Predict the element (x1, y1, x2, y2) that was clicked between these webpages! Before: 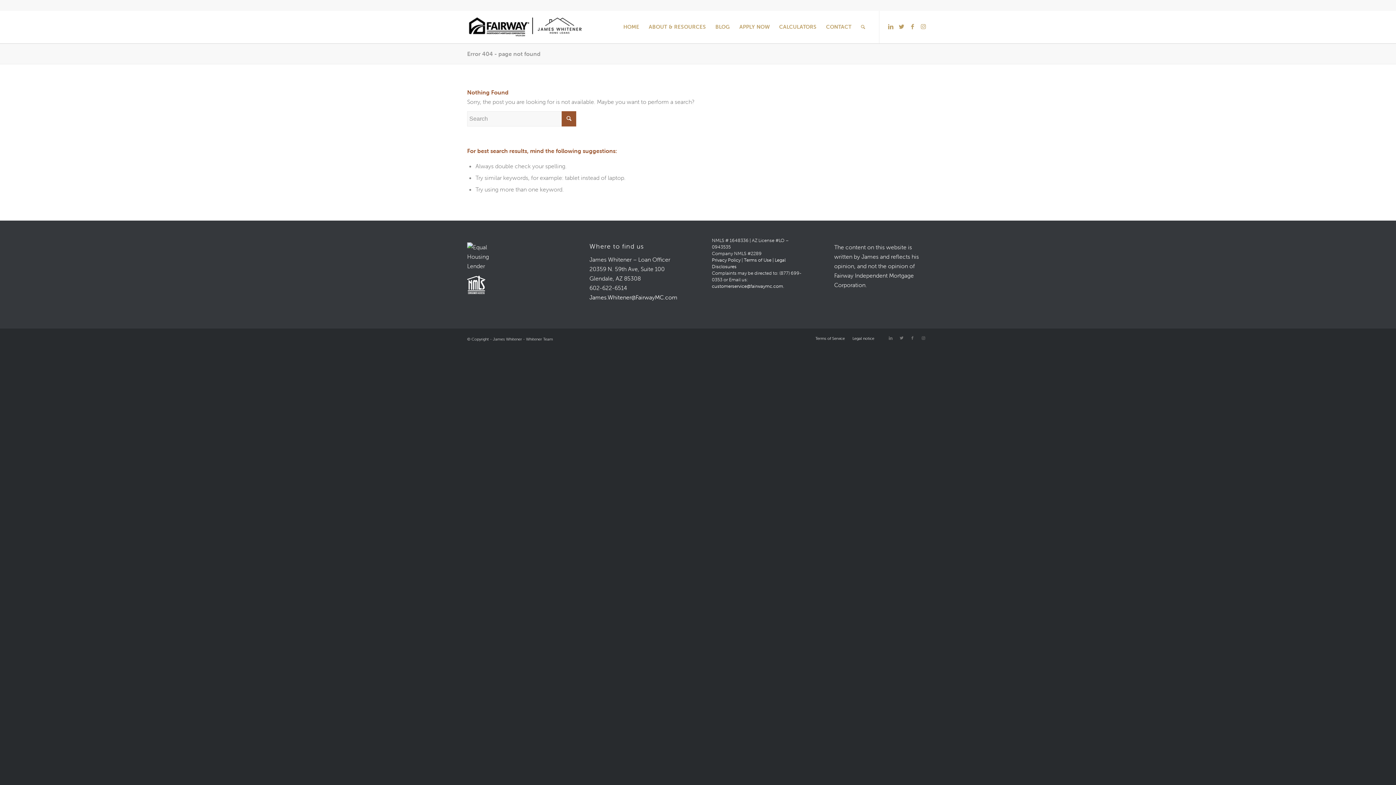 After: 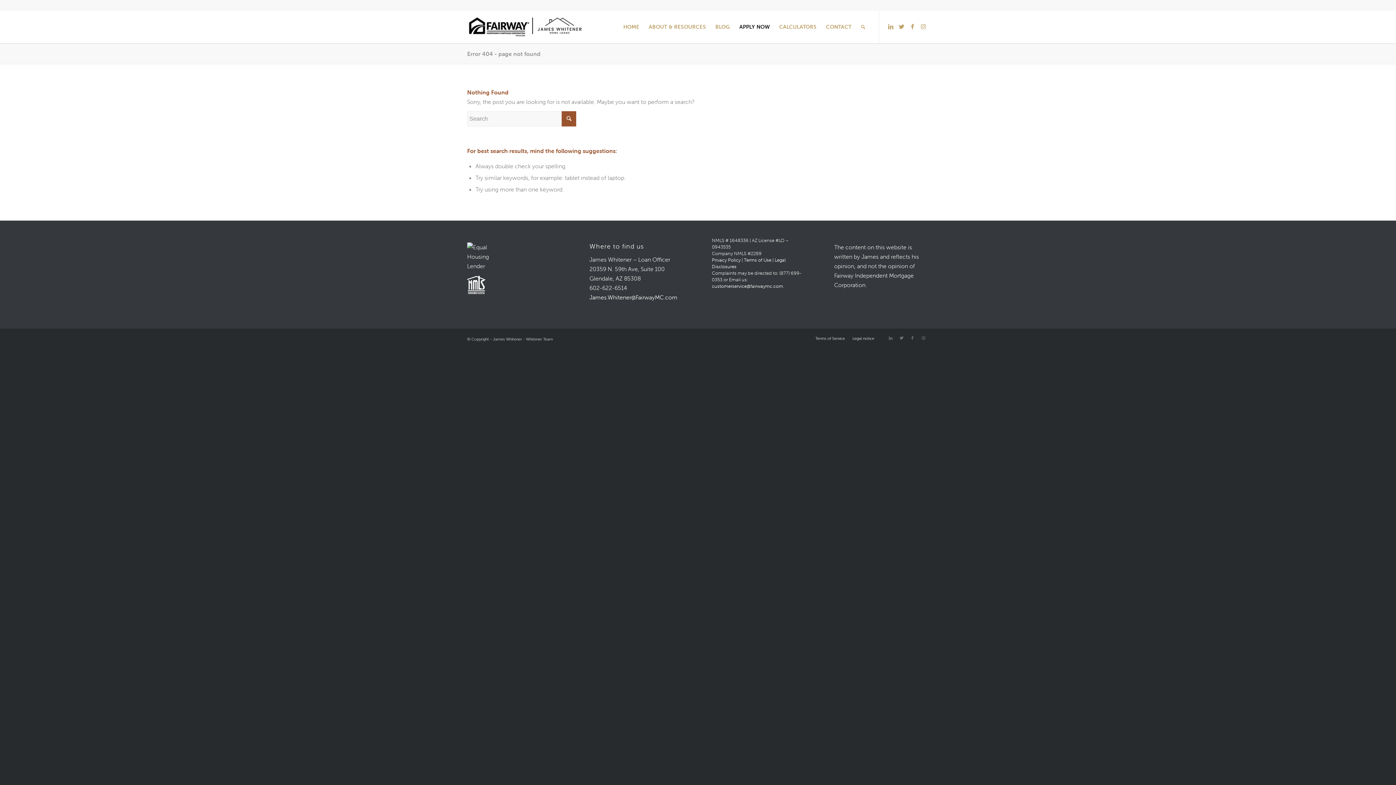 Action: label: APPLY NOW bbox: (734, 10, 774, 43)